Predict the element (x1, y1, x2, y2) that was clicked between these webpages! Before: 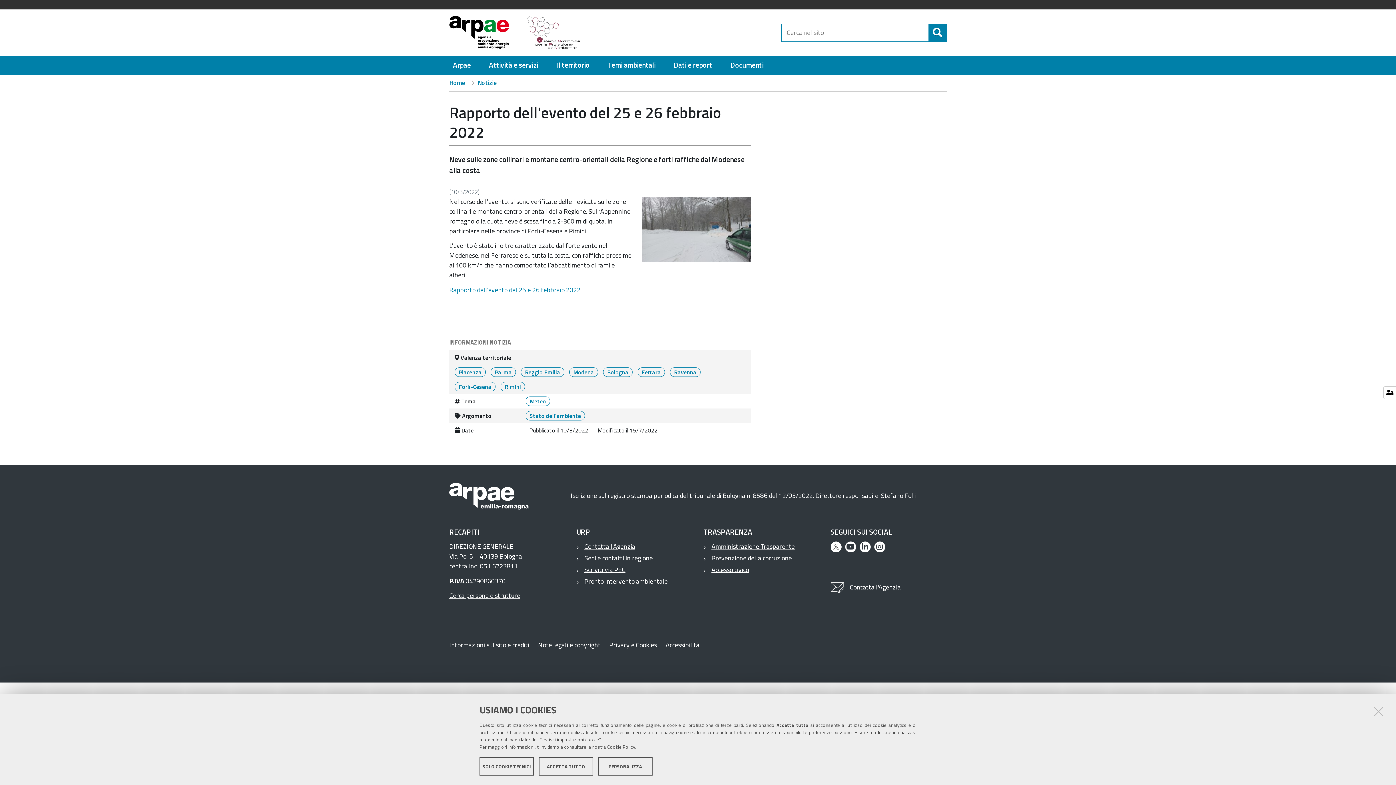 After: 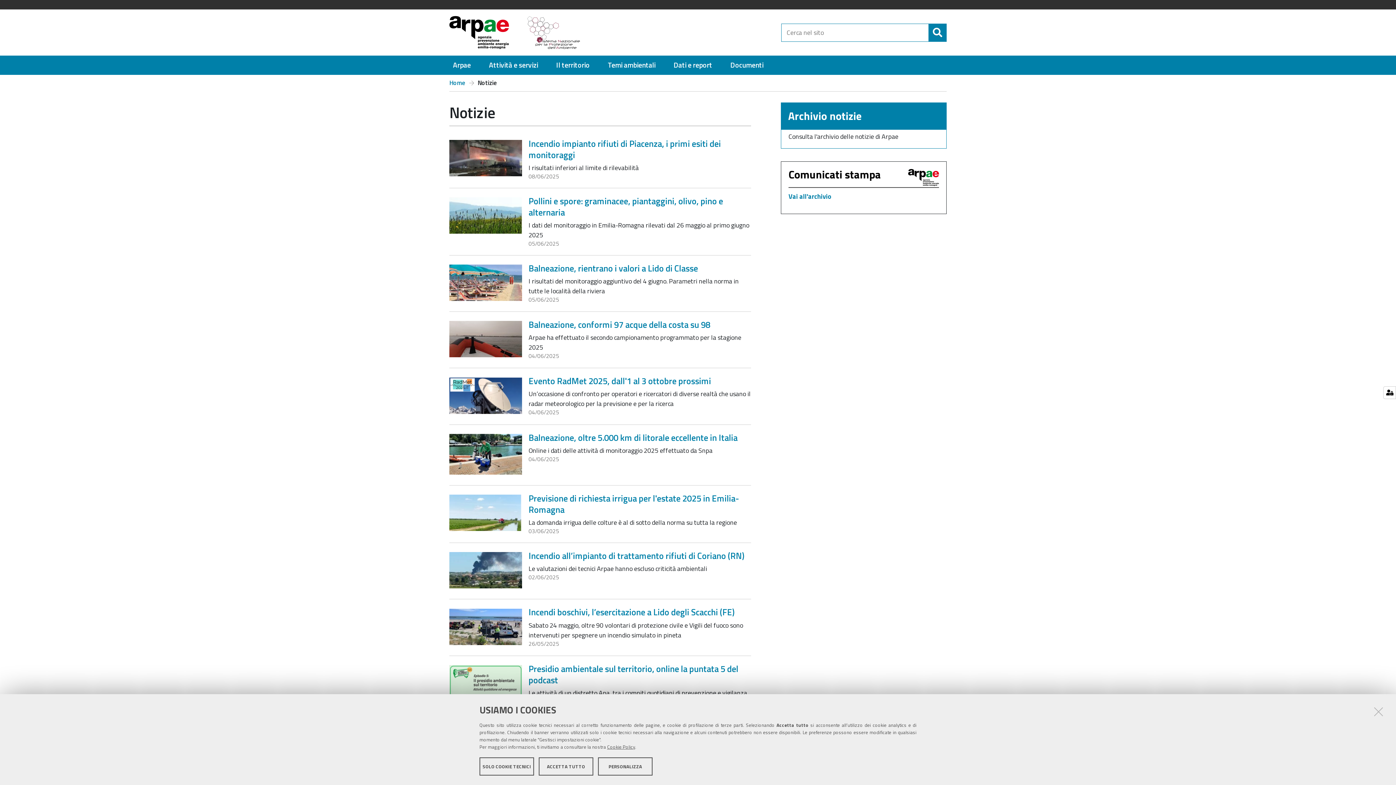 Action: label: Notizie bbox: (477, 78, 497, 87)